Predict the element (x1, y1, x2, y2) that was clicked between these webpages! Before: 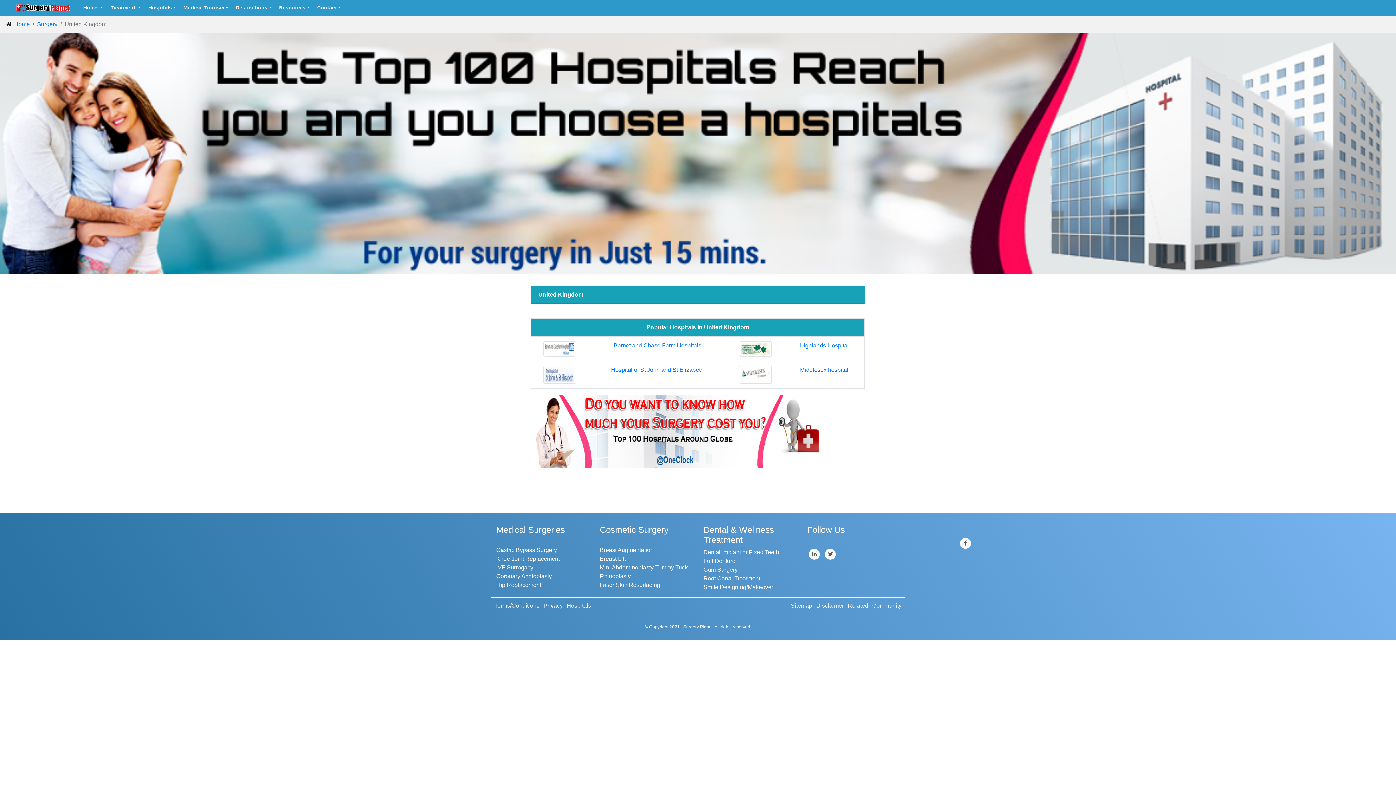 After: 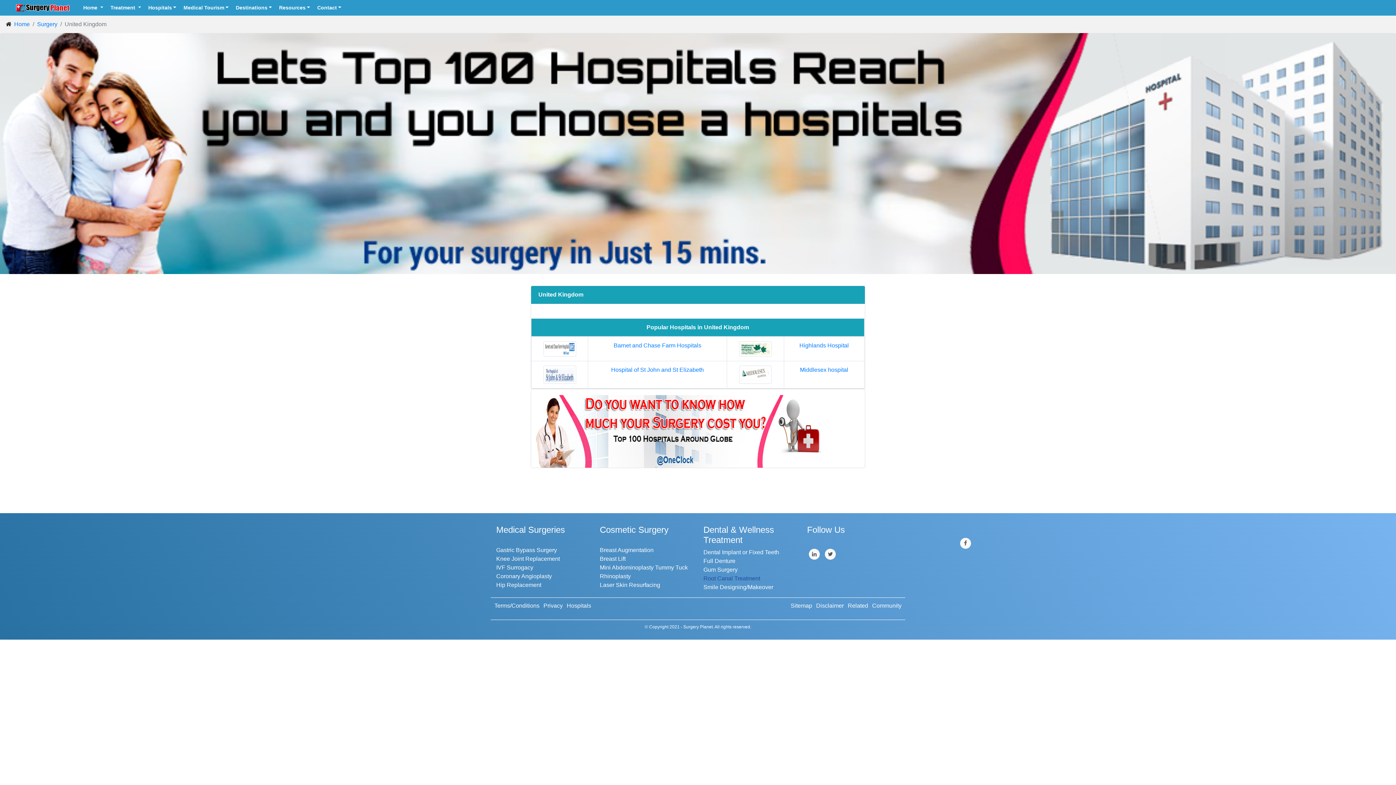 Action: label: Root Canal Treatment bbox: (703, 575, 760, 581)